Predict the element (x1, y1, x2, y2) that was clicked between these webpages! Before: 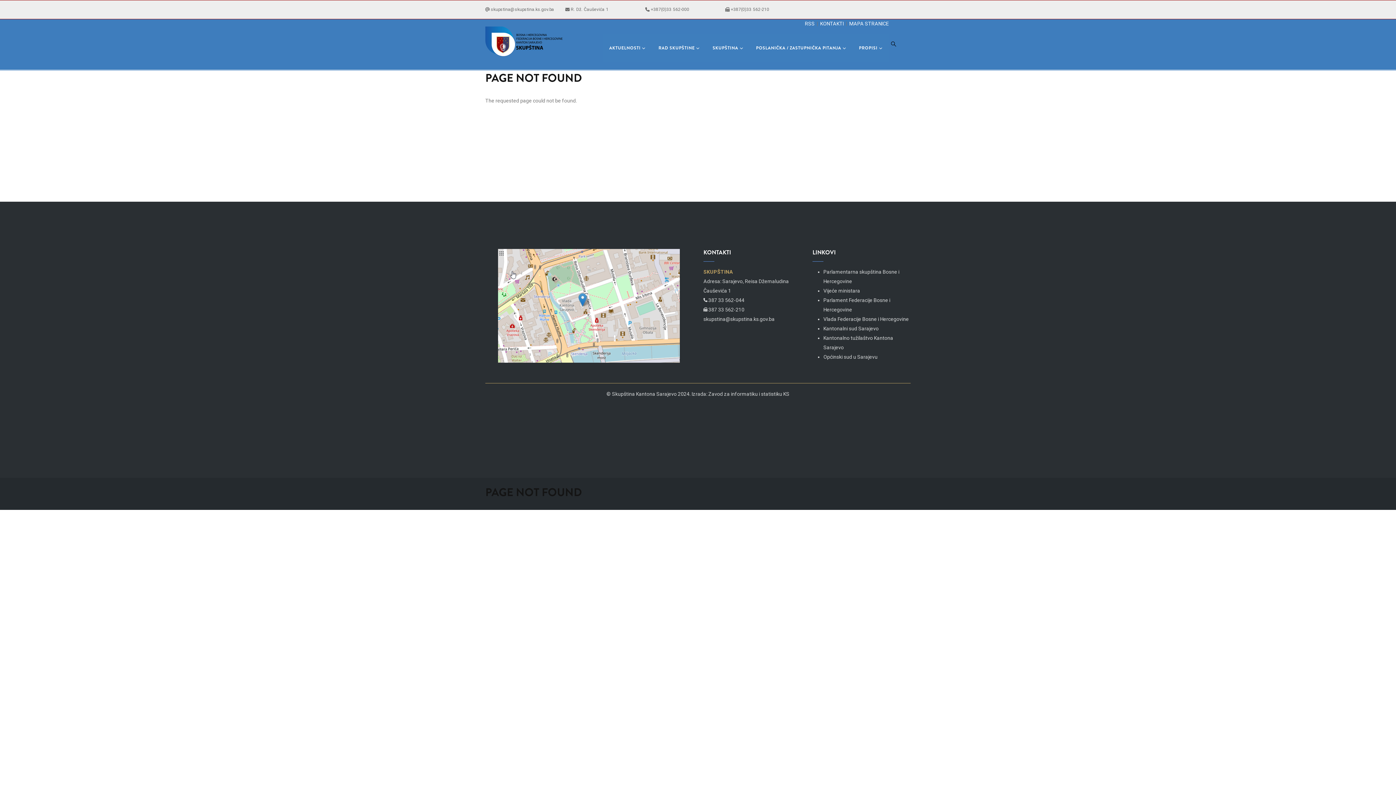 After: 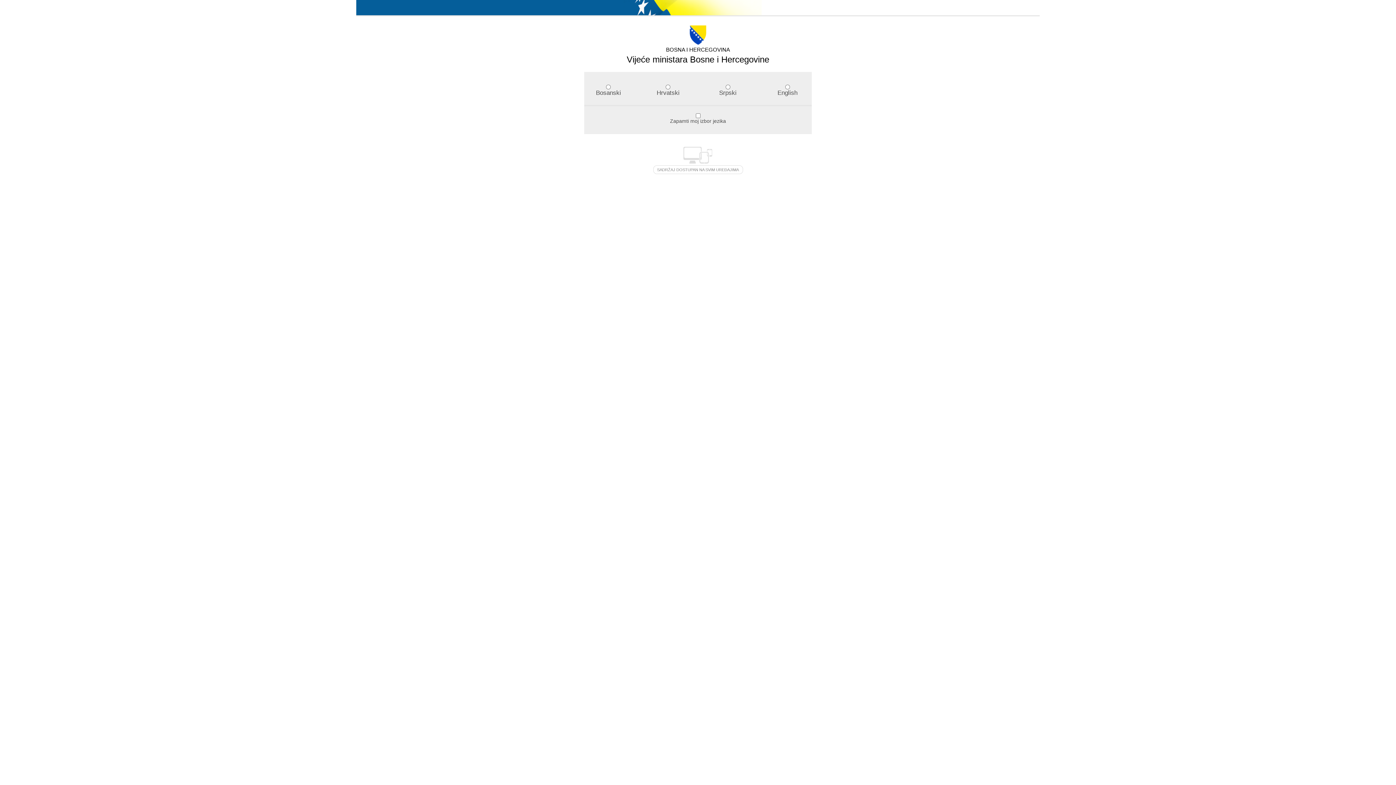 Action: label: Vijeće ministara bbox: (823, 287, 860, 293)